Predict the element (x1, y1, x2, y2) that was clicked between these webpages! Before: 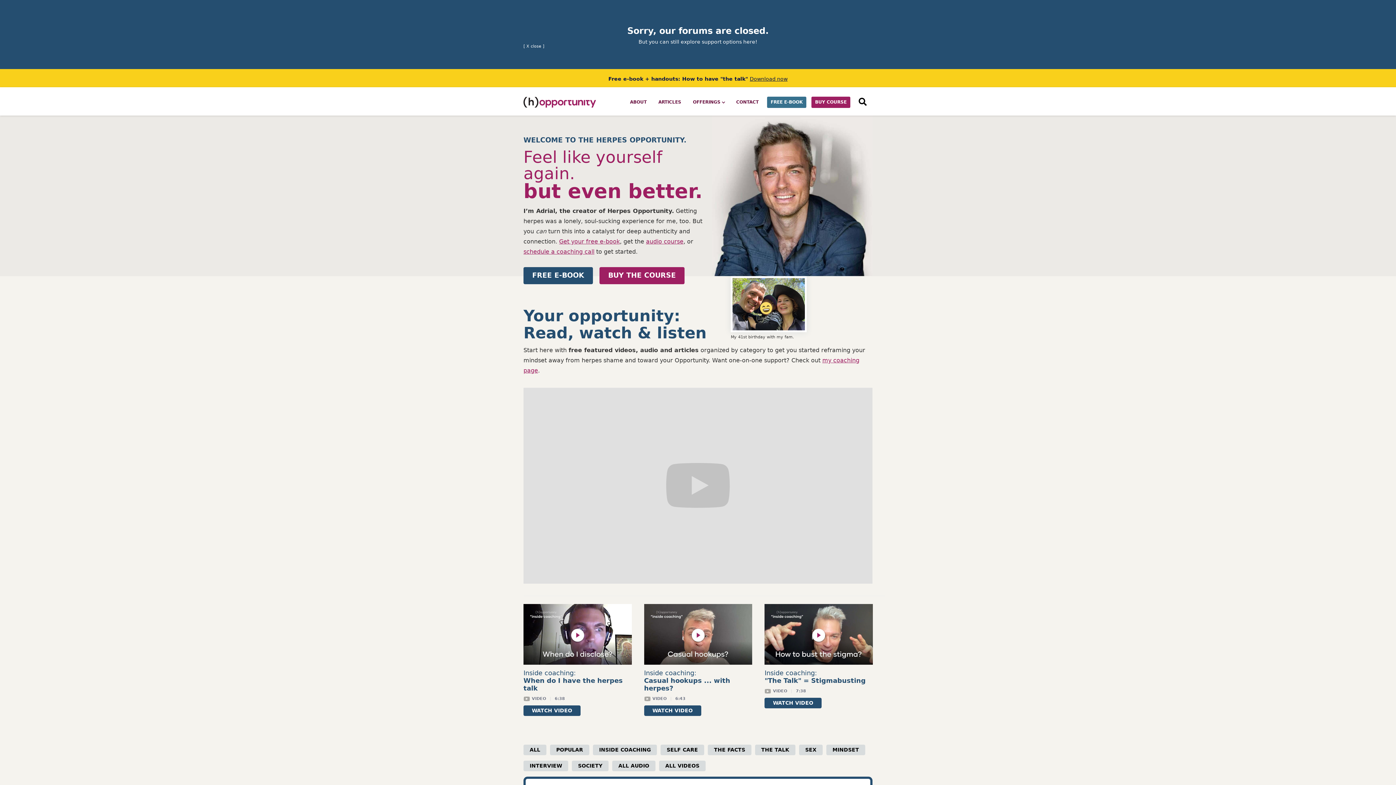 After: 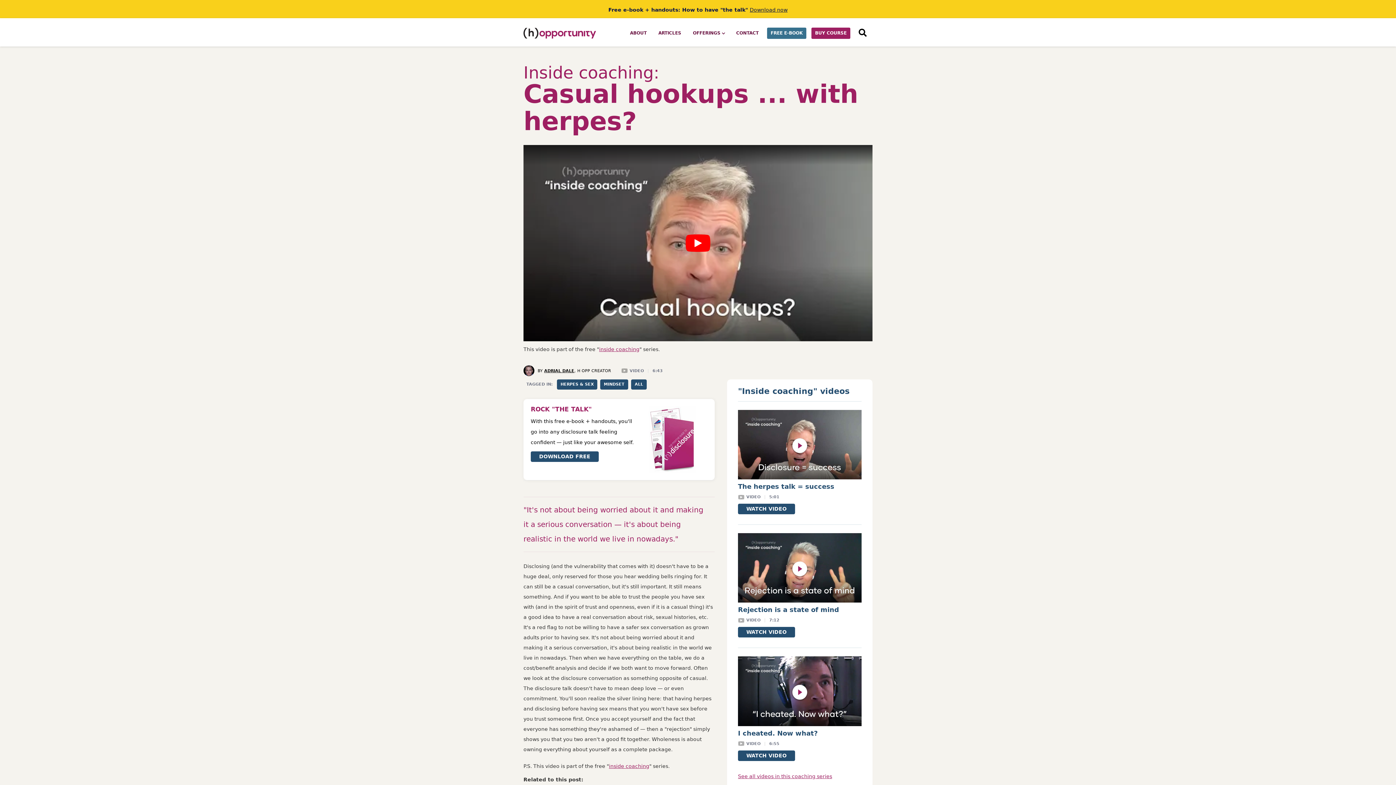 Action: bbox: (644, 604, 752, 716) label: Inside coaching:
Casual hookups ... with herpes?
VIDEO
|
6:43
WATCH VIDEO